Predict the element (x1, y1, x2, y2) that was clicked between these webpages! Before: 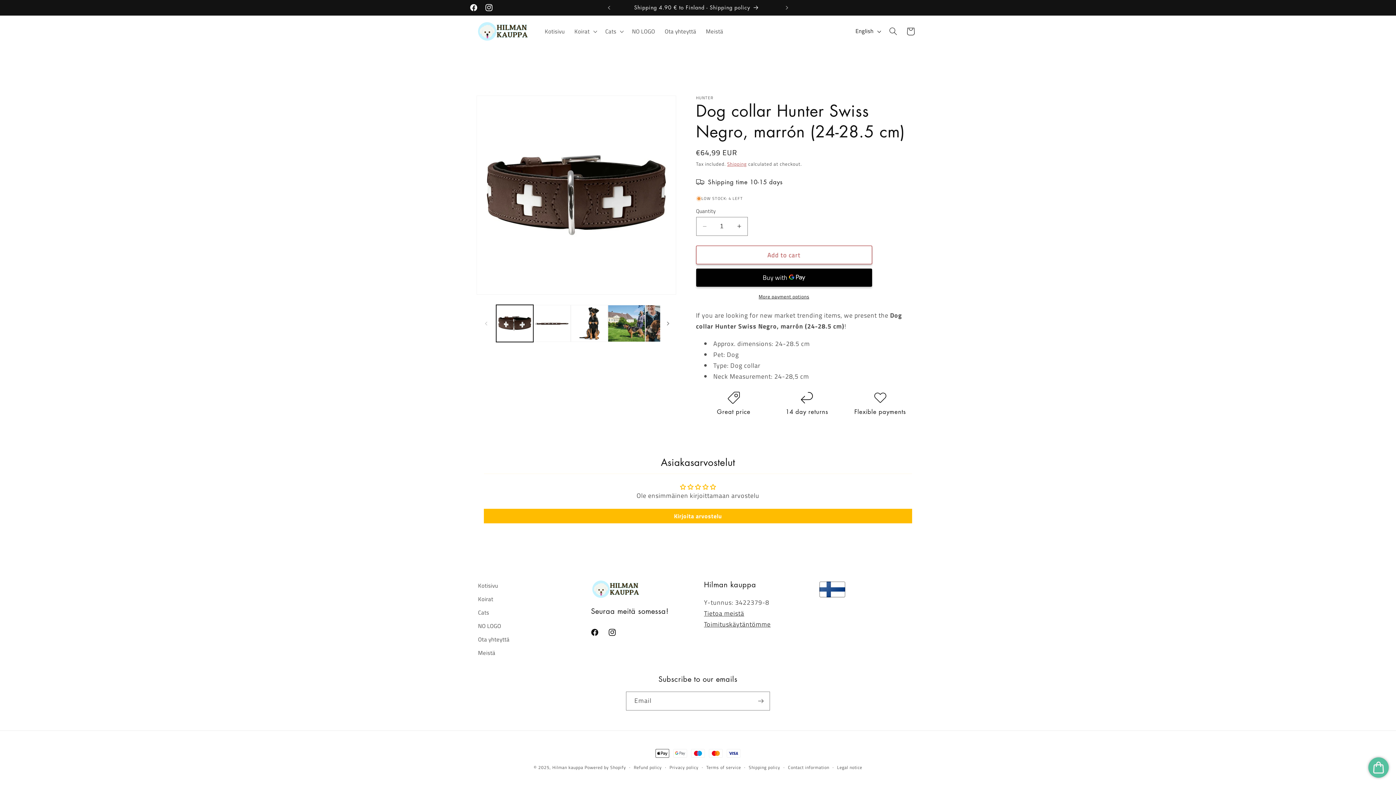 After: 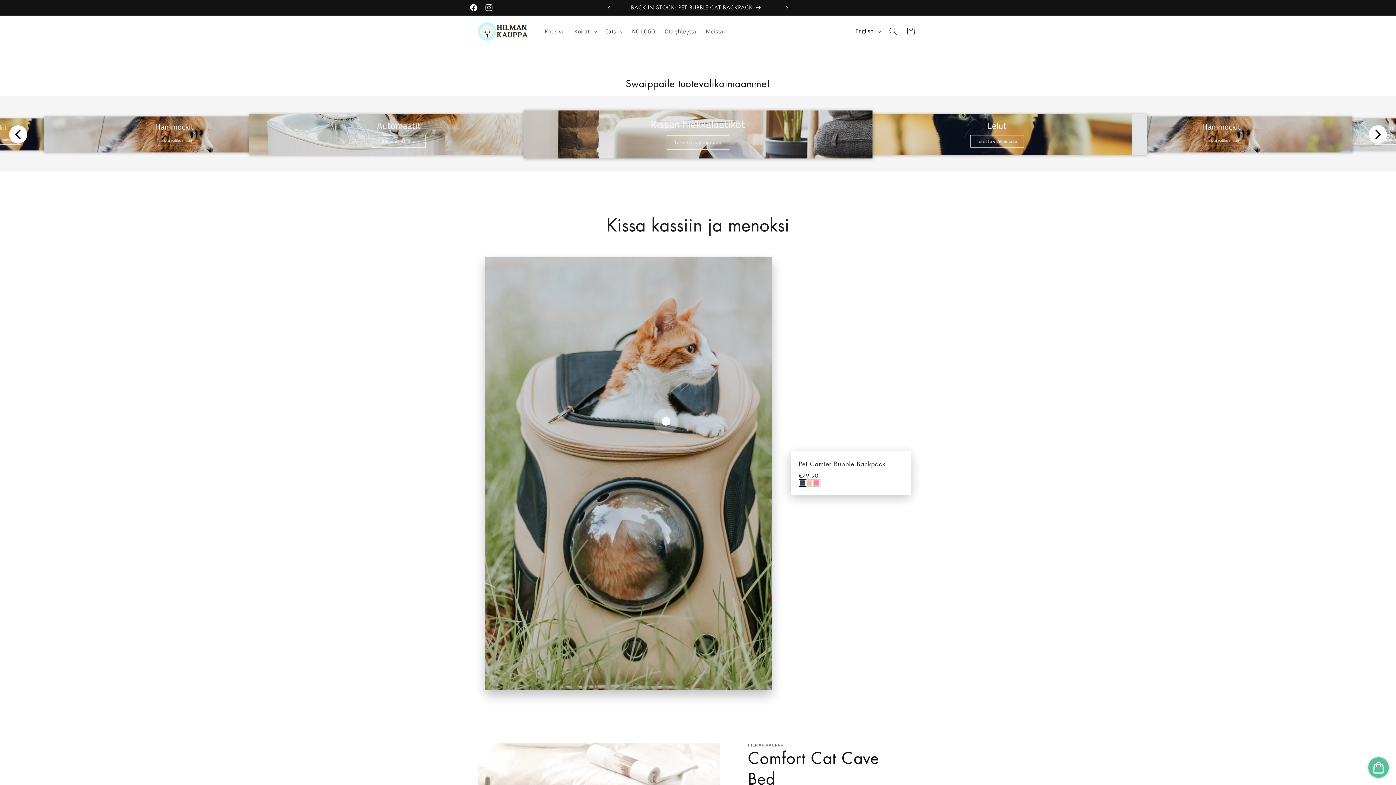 Action: bbox: (478, 606, 489, 619) label: Cats